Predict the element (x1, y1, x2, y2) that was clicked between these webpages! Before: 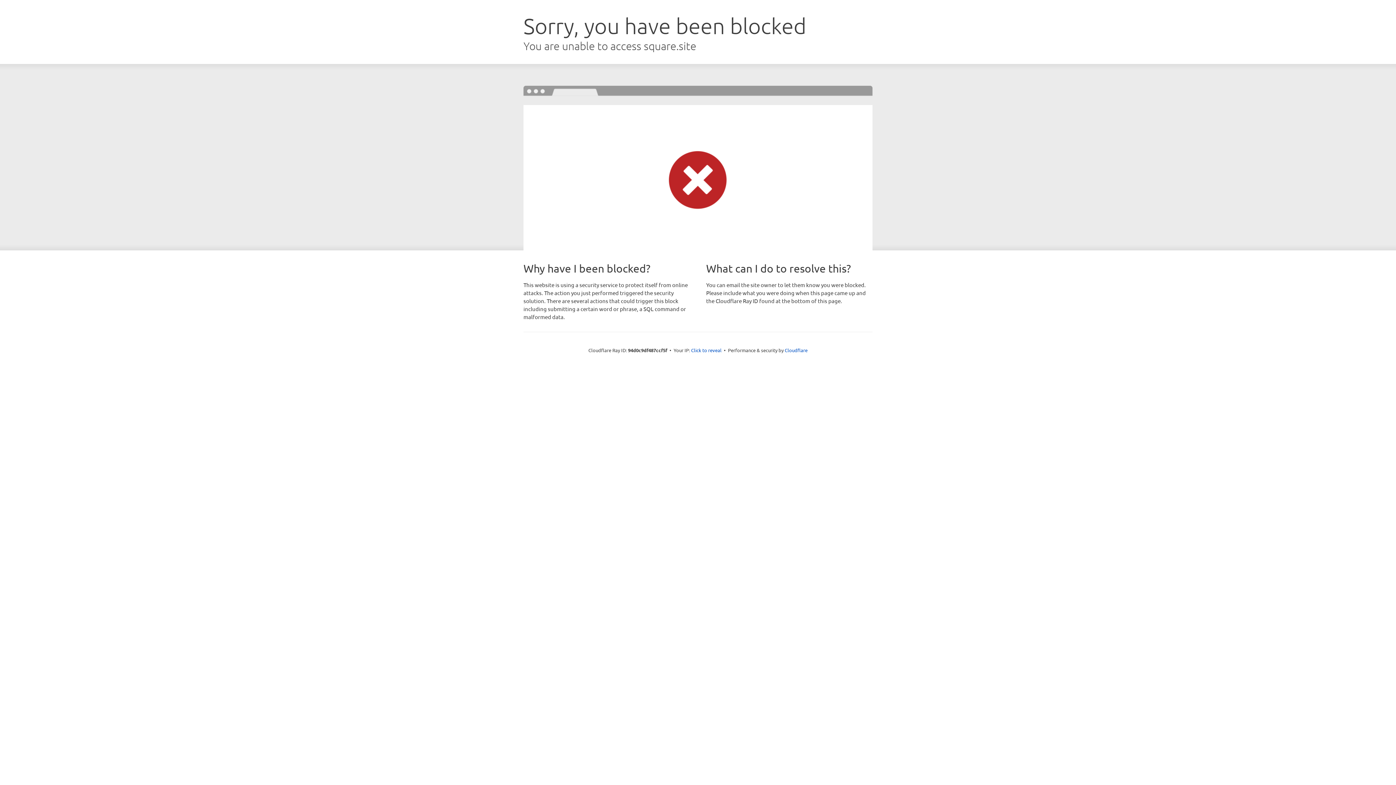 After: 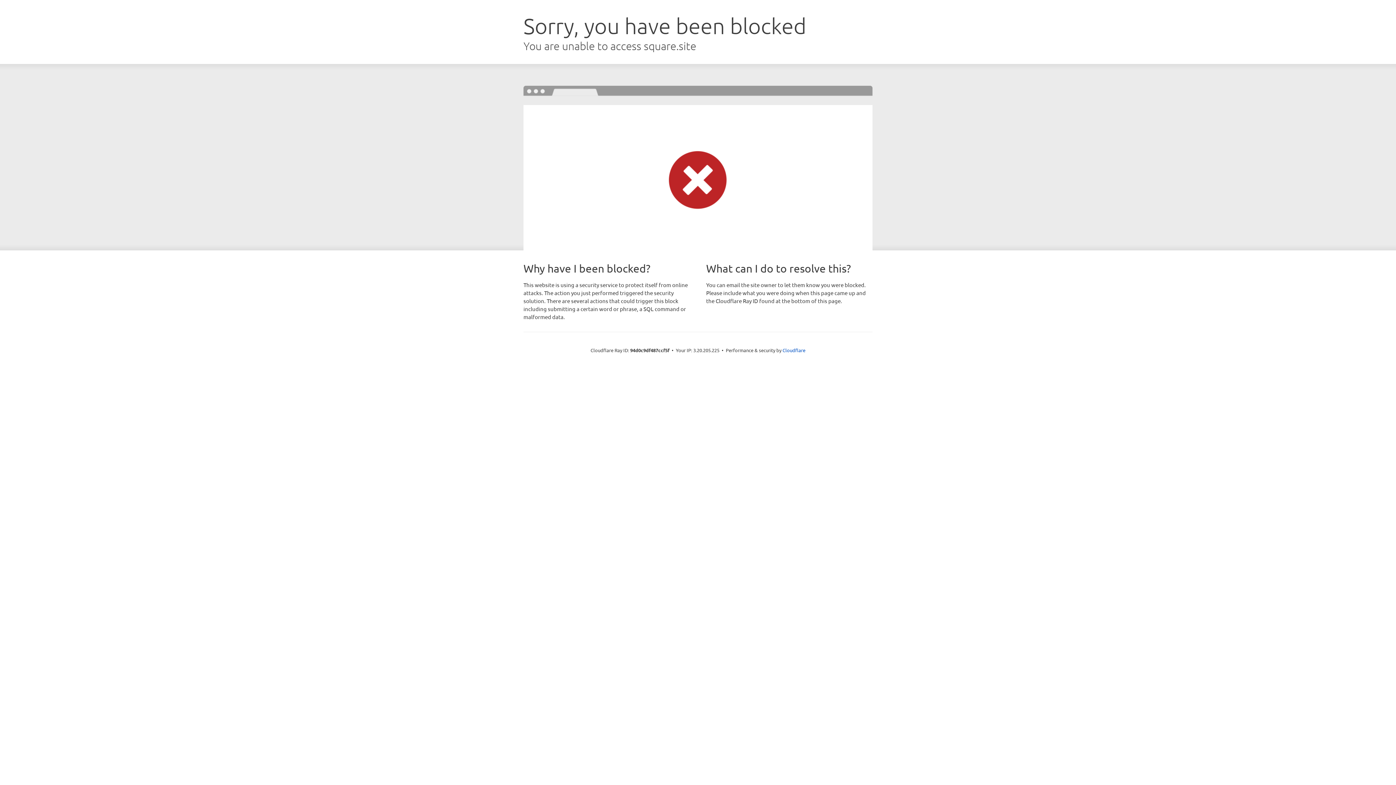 Action: label: Click to reveal bbox: (691, 346, 721, 353)